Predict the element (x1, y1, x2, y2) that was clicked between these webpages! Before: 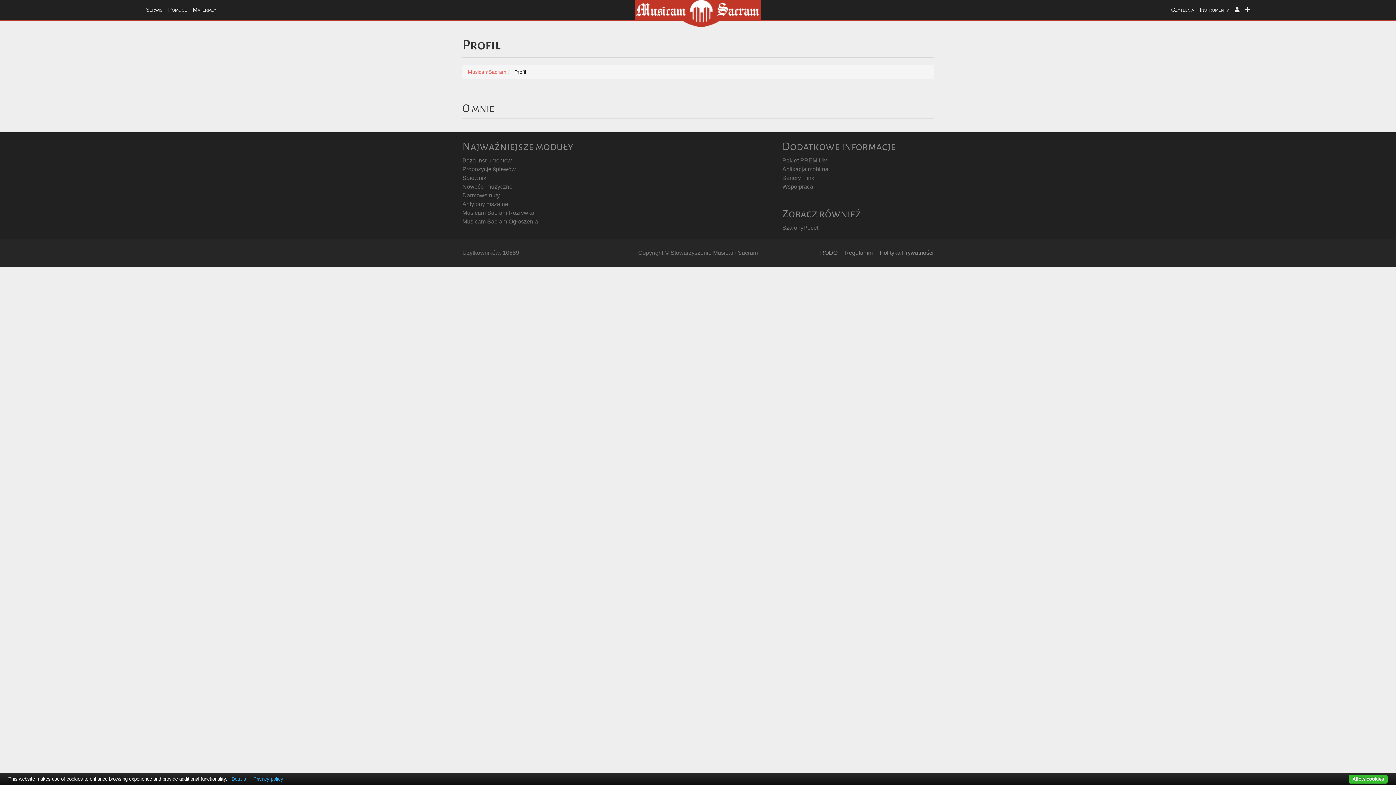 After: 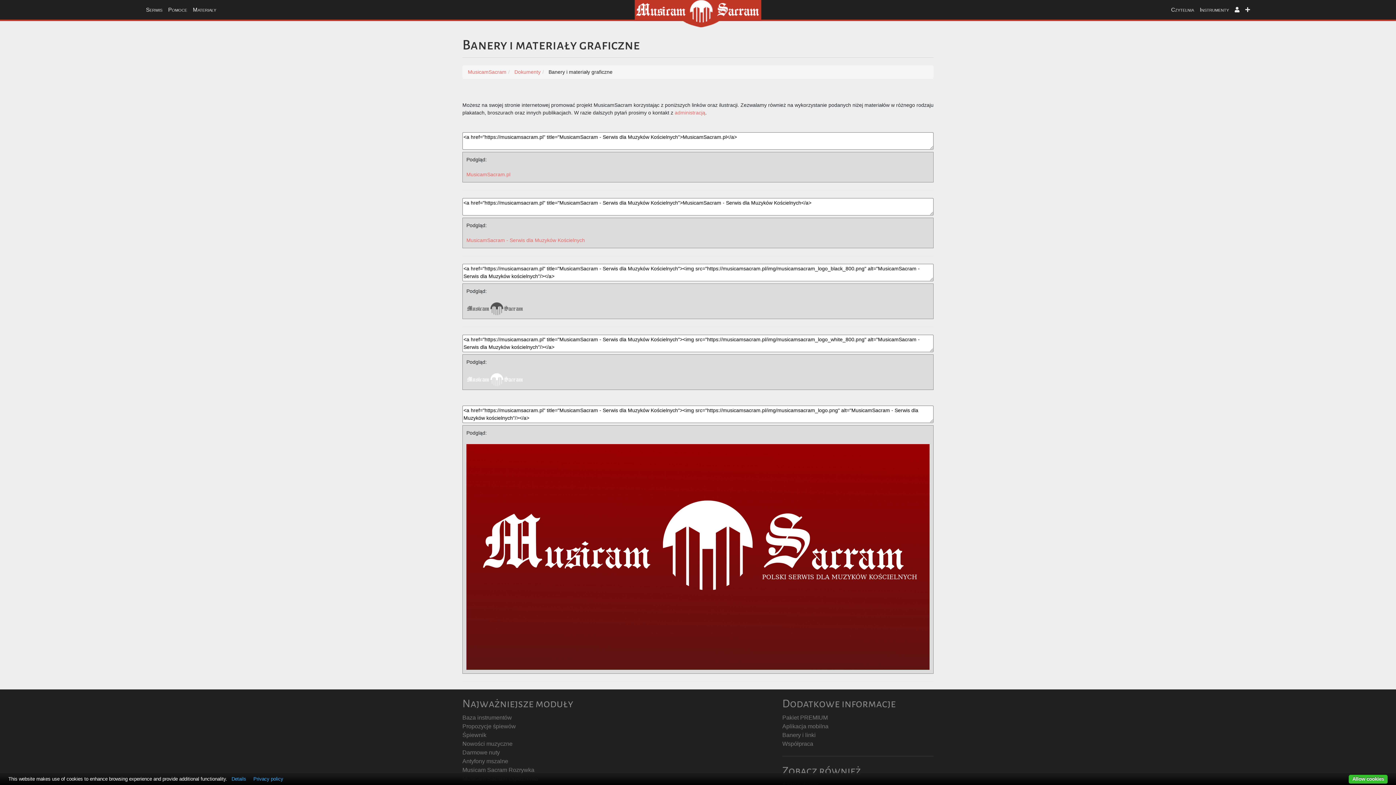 Action: bbox: (782, 174, 816, 181) label: Banery i linki